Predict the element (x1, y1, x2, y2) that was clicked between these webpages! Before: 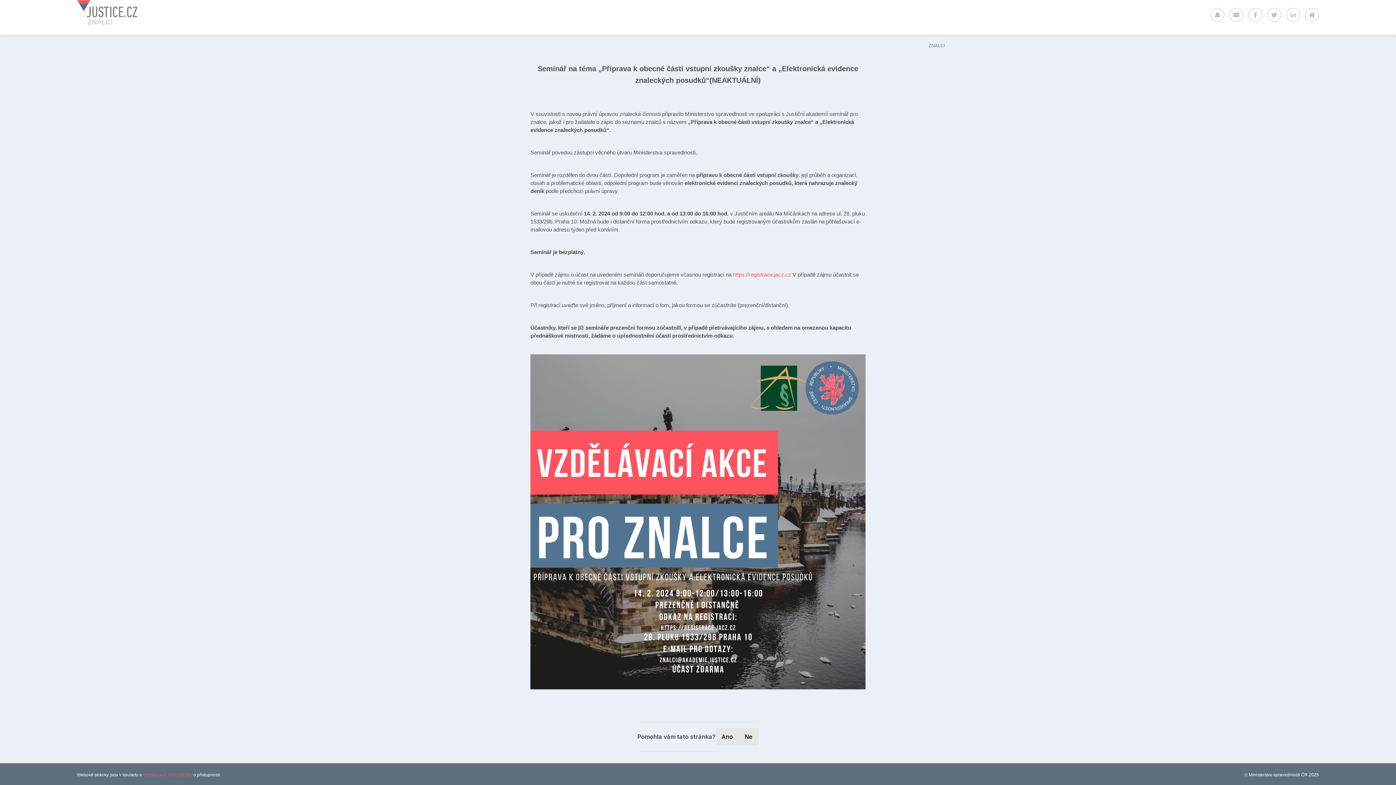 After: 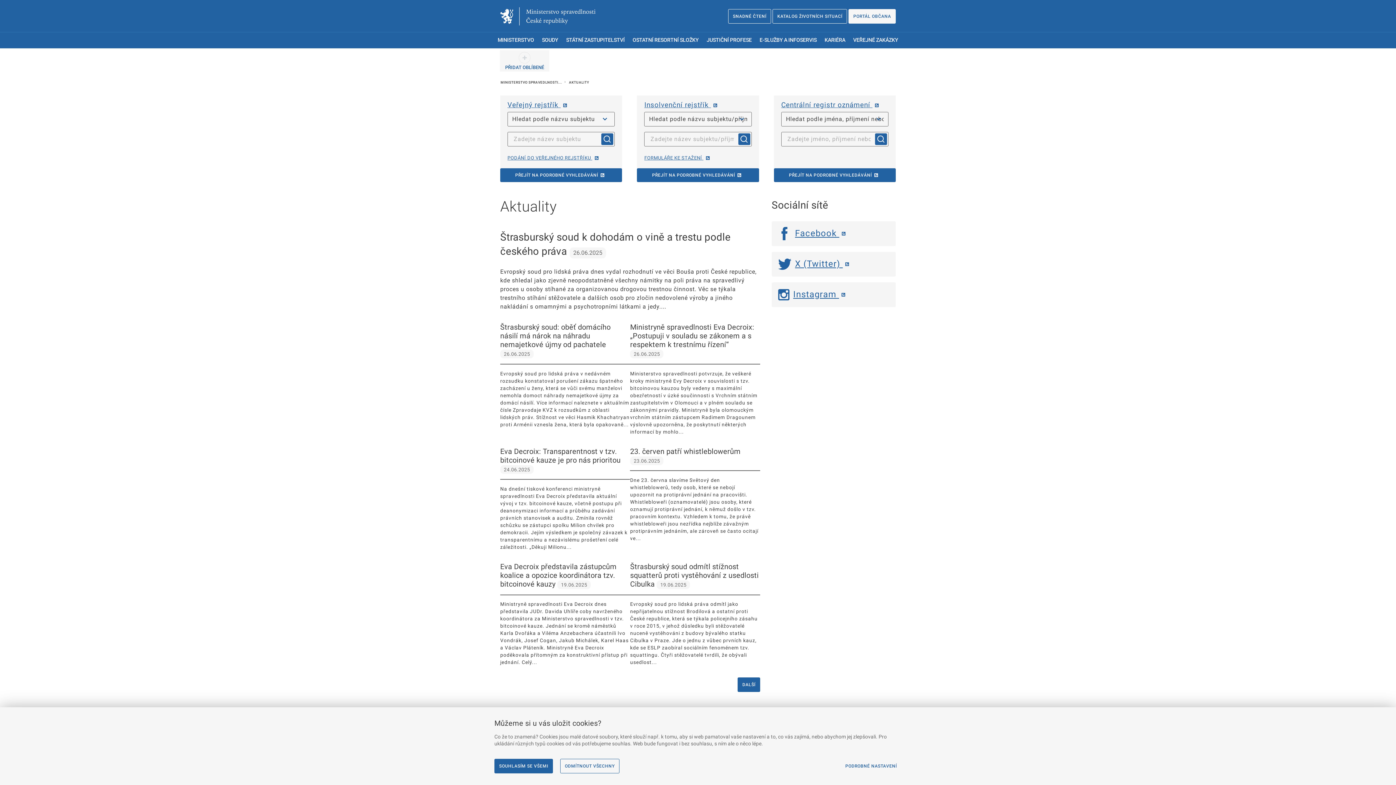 Action: bbox: (1305, 12, 1319, 18)